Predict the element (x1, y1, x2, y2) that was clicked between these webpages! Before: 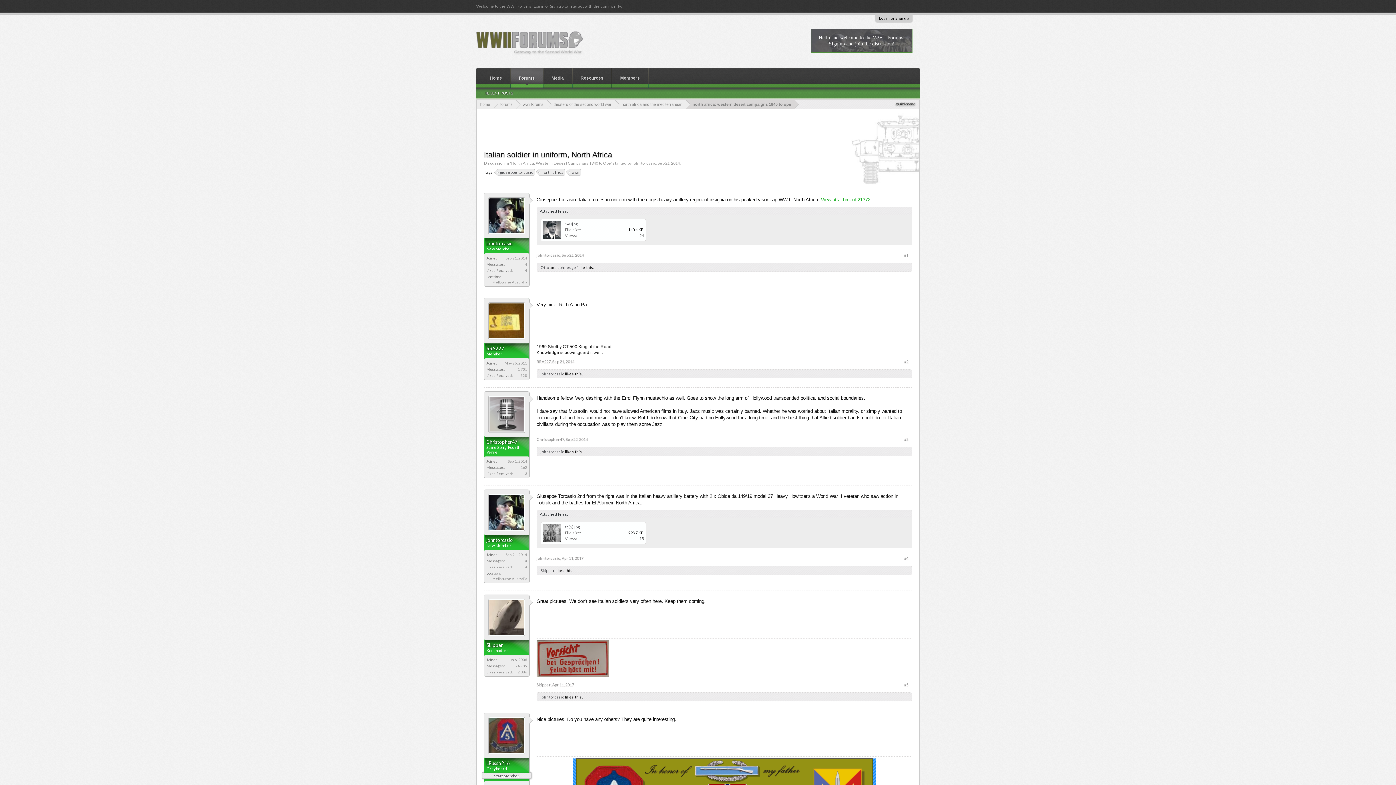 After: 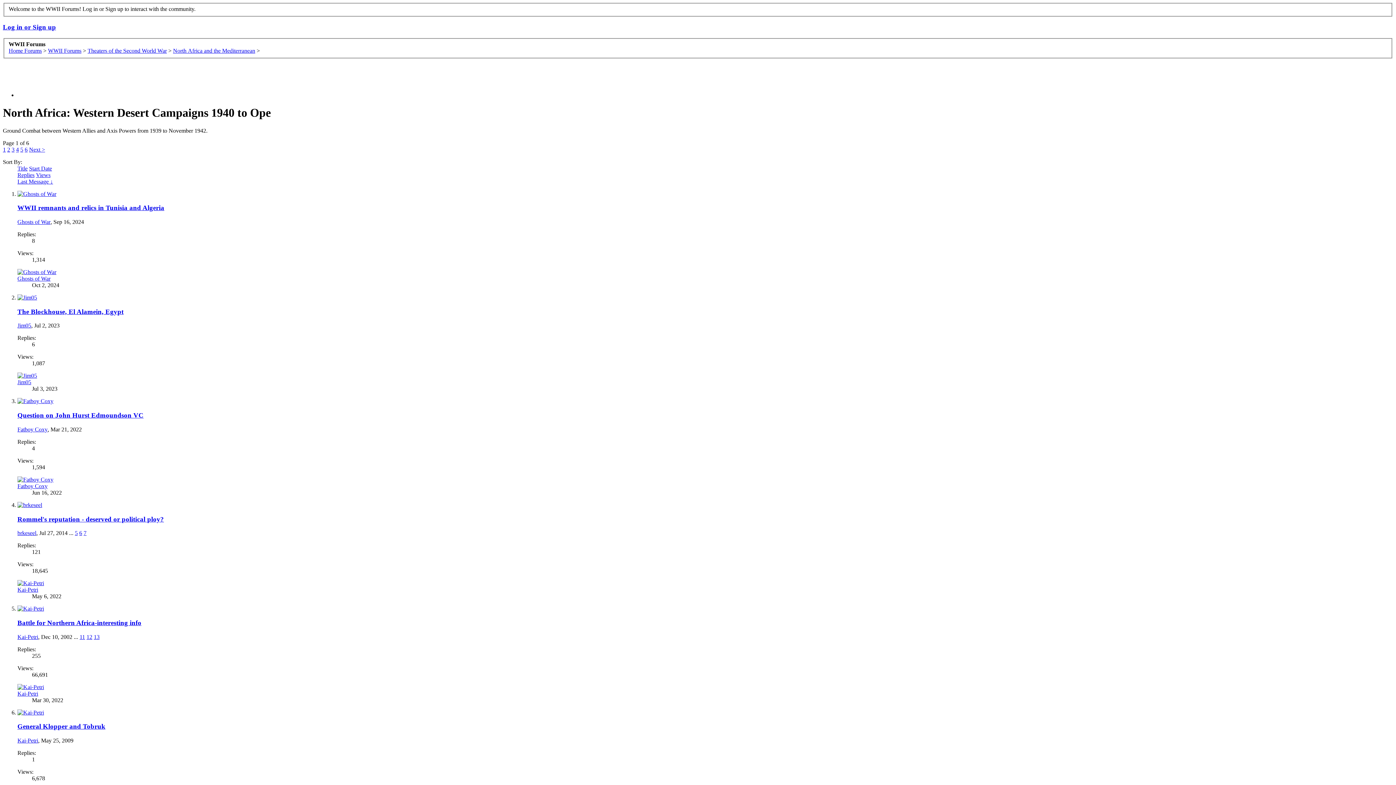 Action: label: North Africa: Western Desert Campaigns 1940 to Ope bbox: (511, 160, 610, 165)